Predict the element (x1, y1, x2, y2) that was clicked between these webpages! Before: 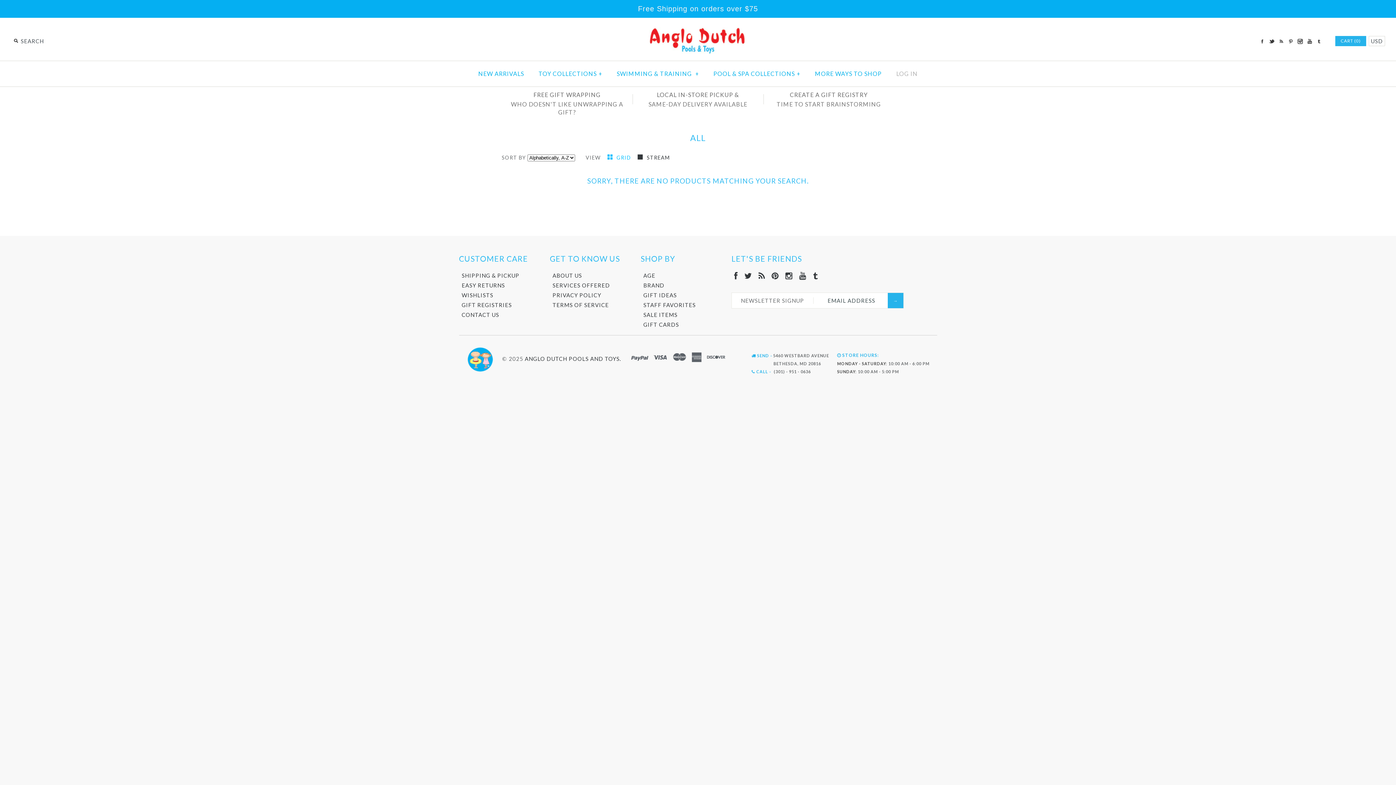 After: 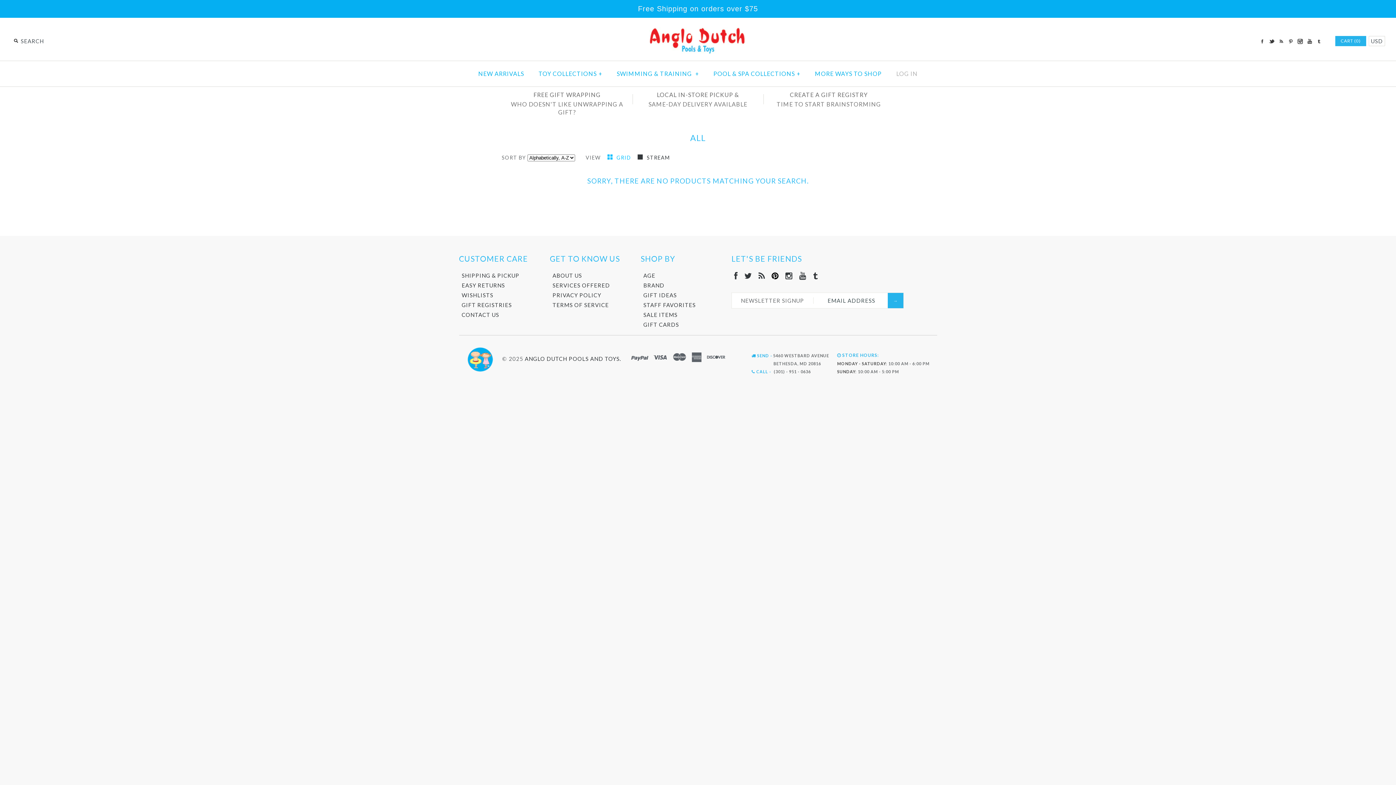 Action: bbox: (771, 270, 779, 280)